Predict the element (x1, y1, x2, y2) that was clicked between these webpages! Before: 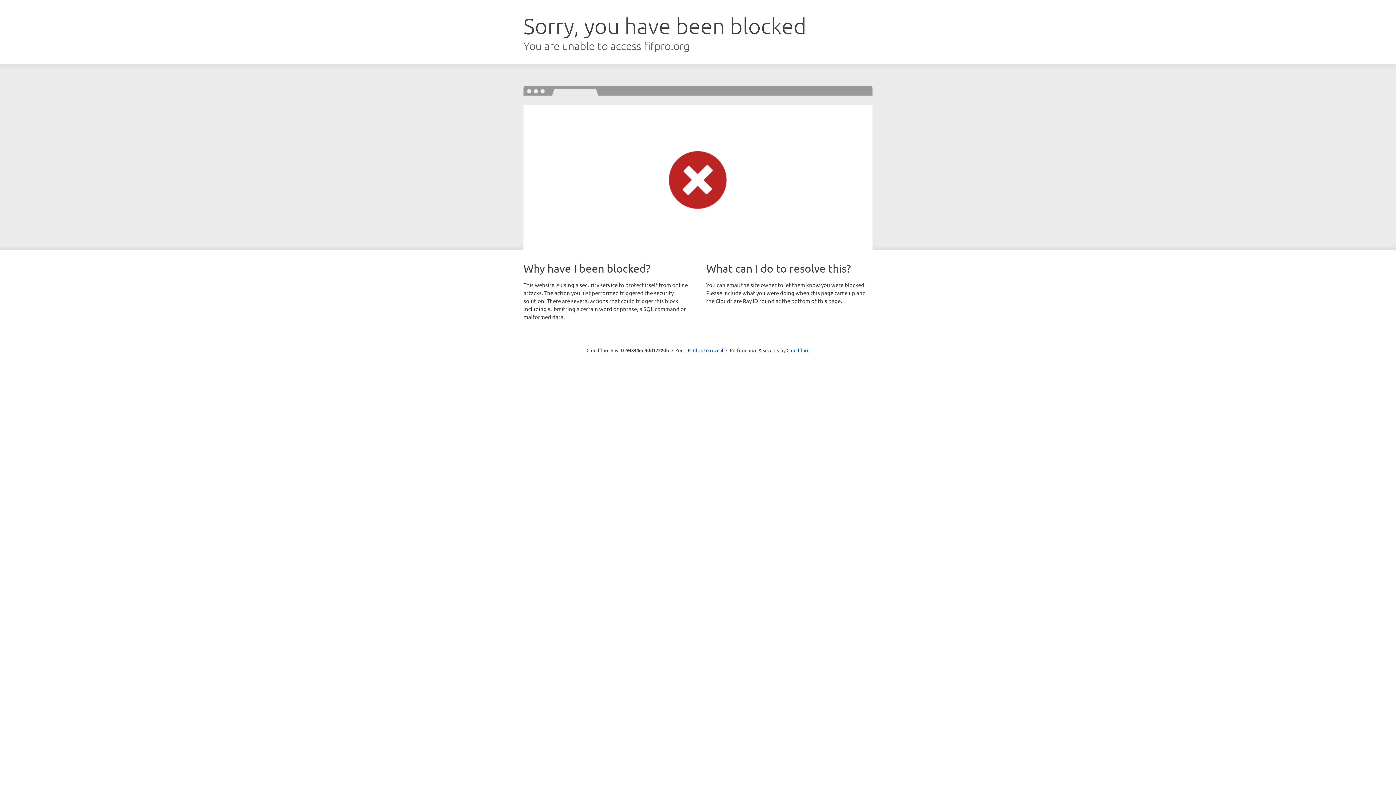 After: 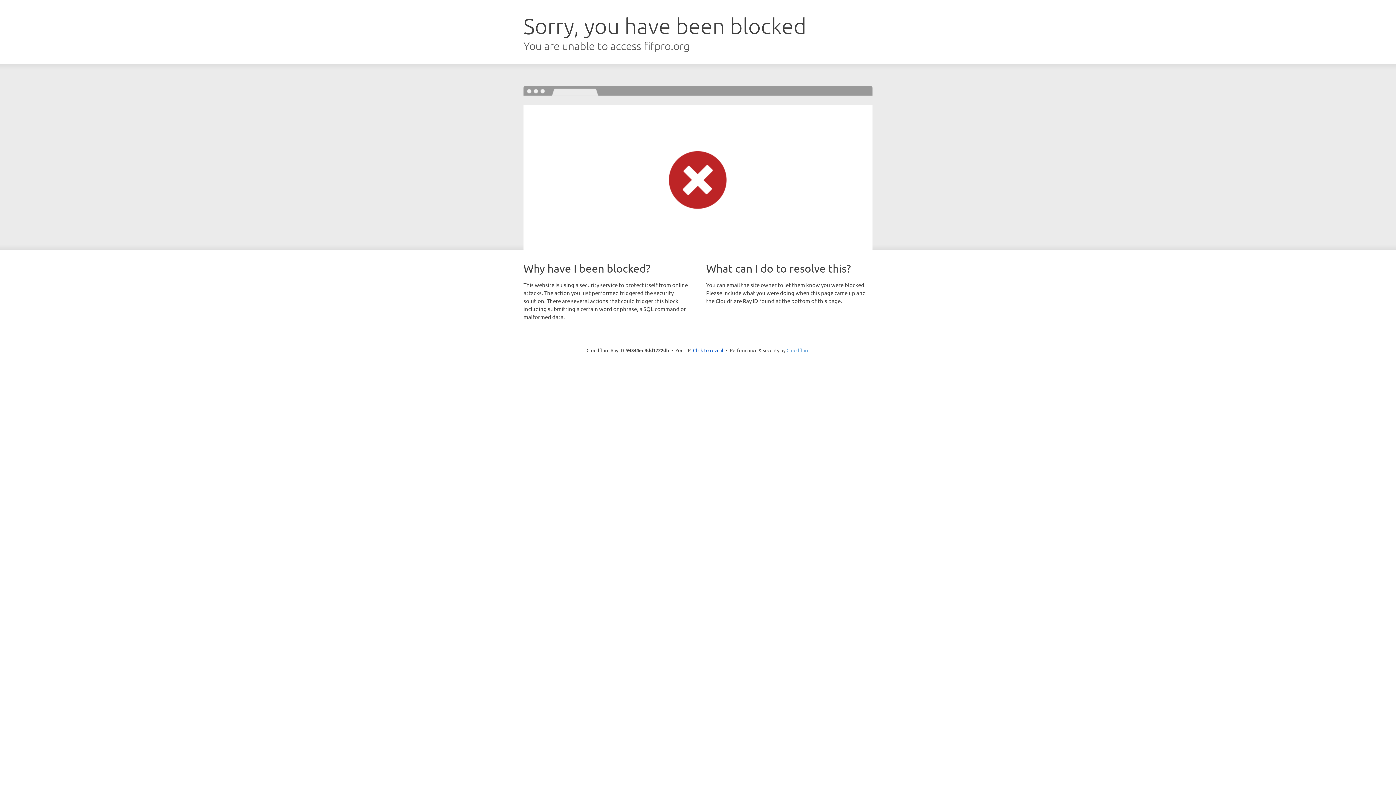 Action: label: Cloudflare bbox: (786, 347, 809, 353)